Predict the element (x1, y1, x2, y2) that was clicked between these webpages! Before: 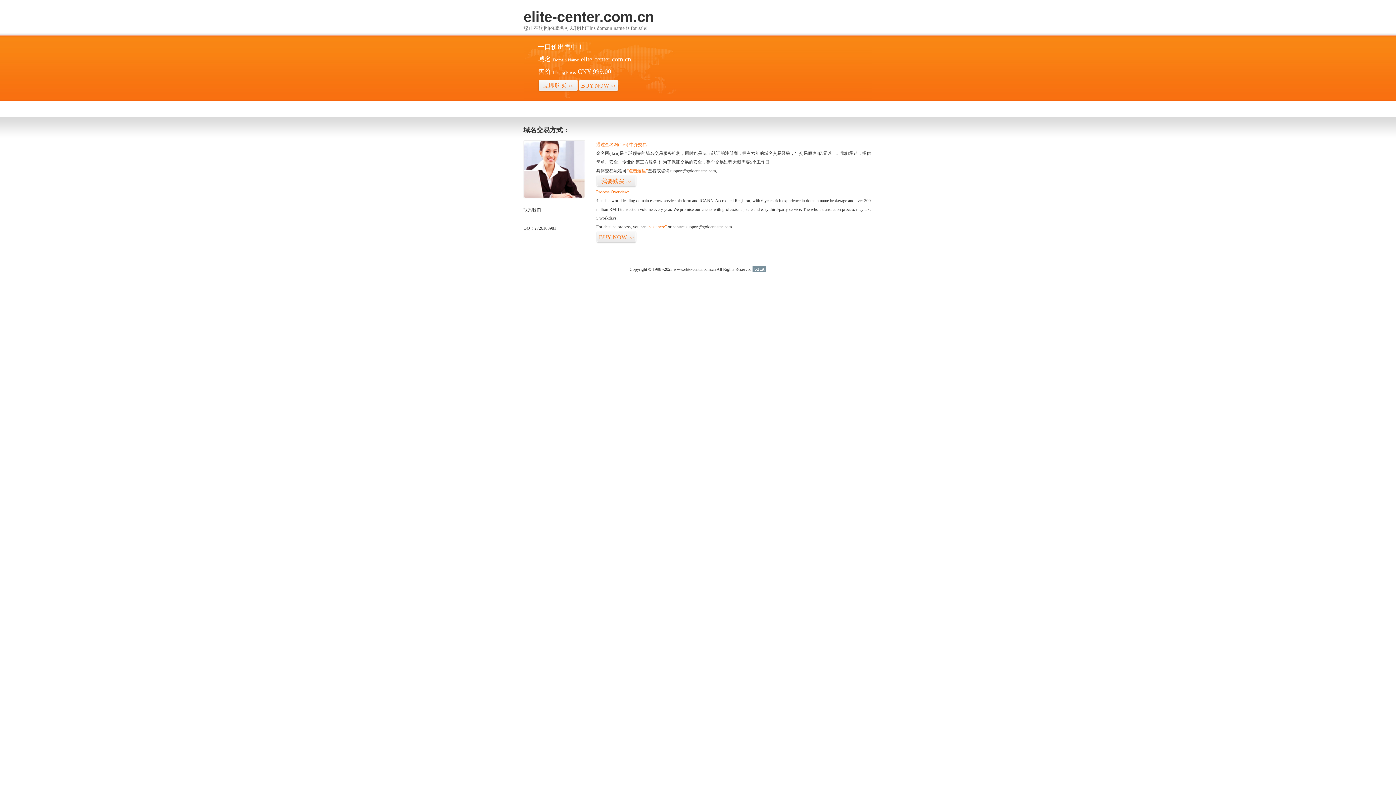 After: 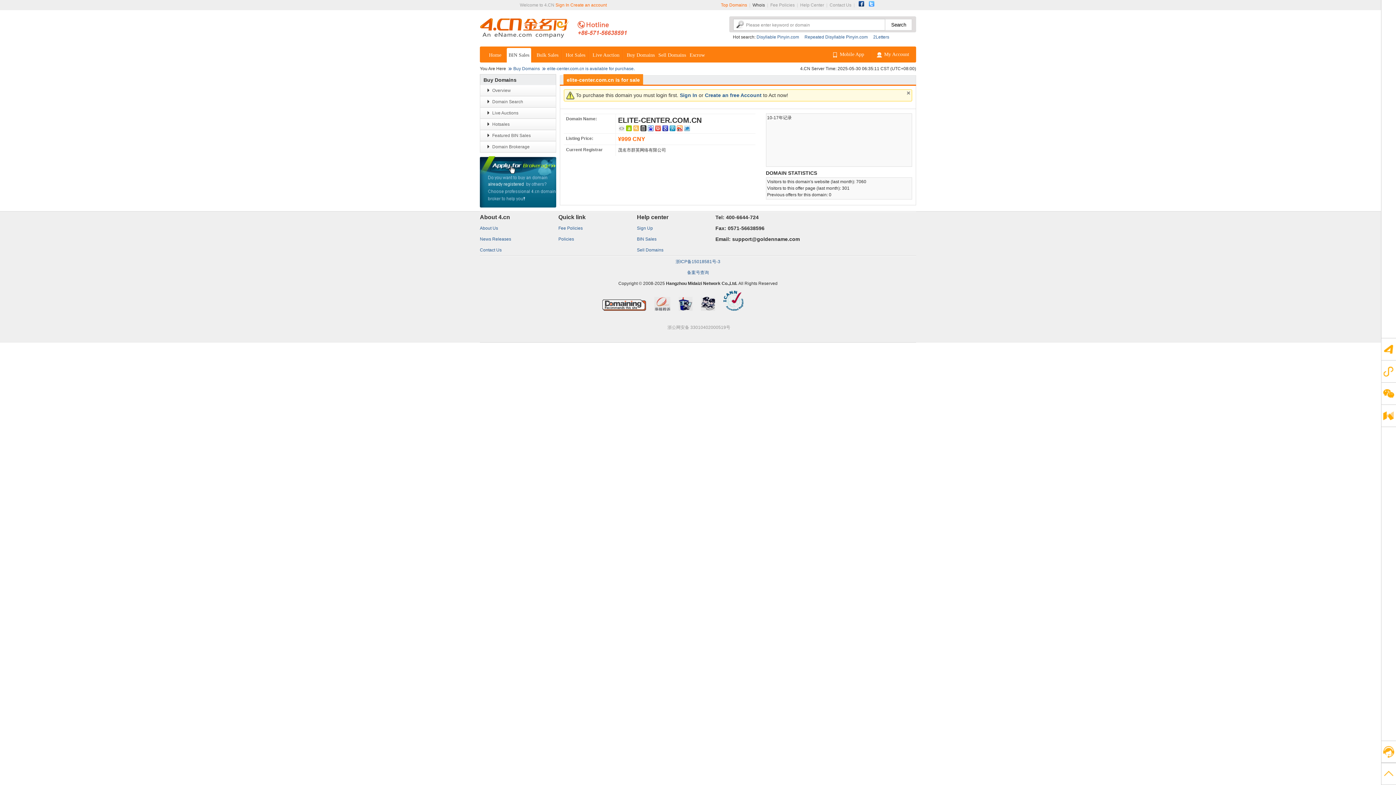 Action: label: 我要购买>> bbox: (596, 175, 636, 187)